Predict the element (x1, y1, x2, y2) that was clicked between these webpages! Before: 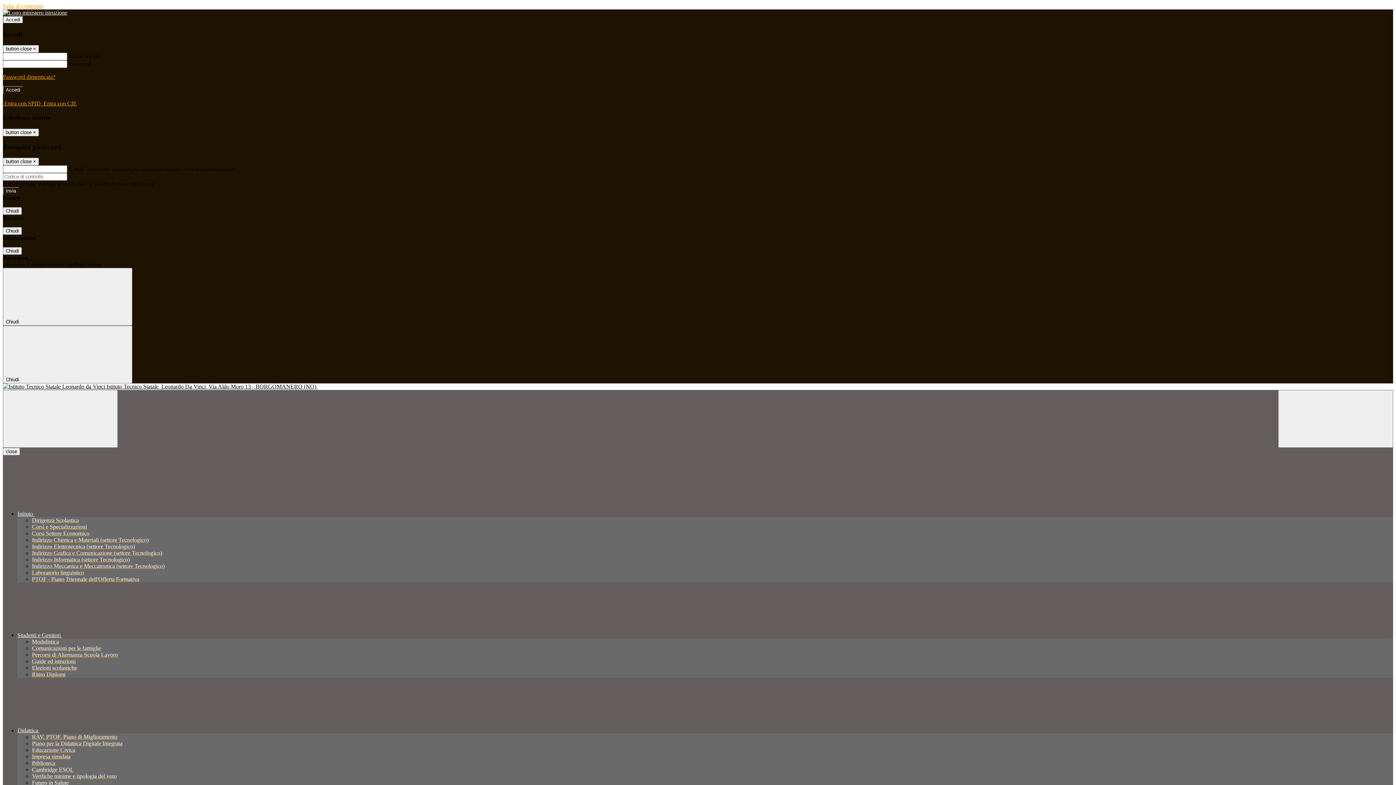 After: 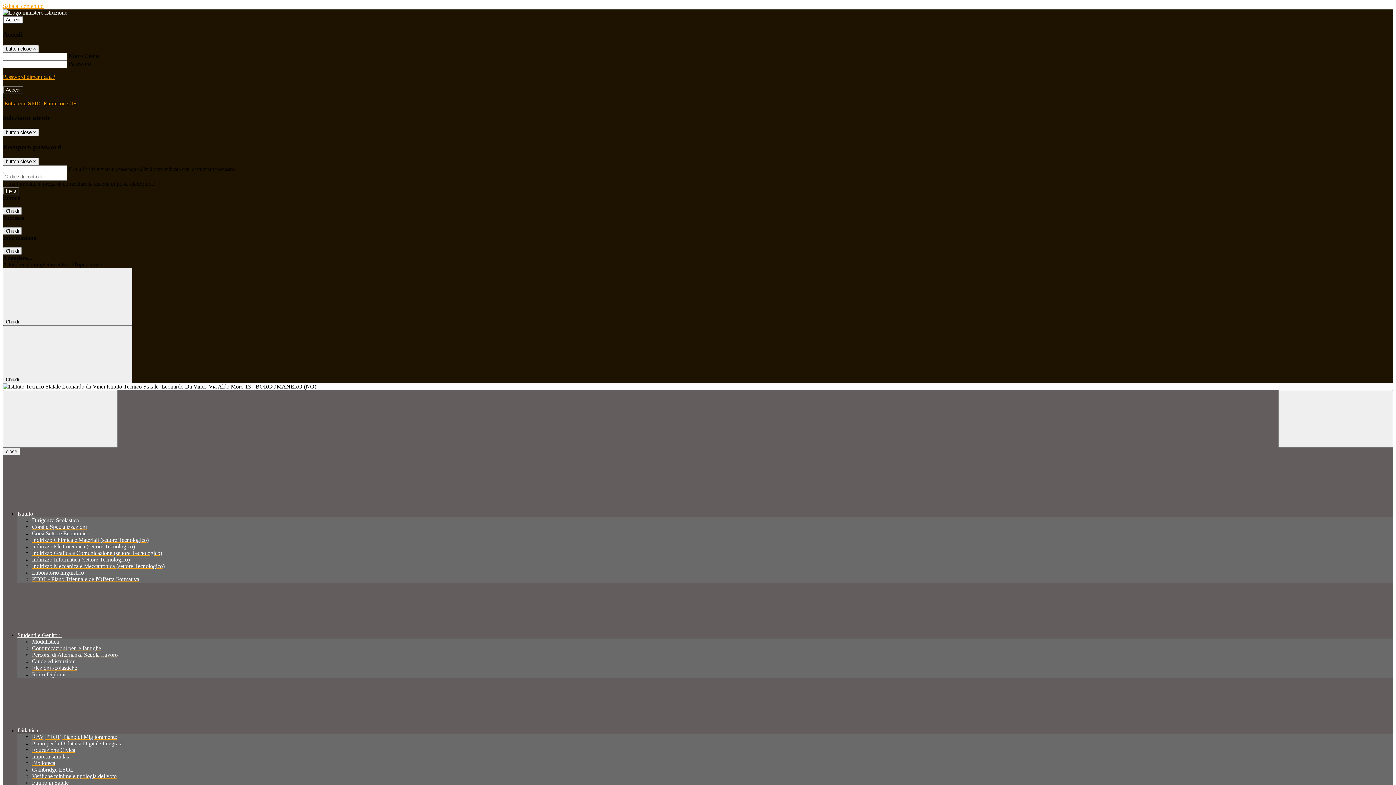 Action: label: Indirizzo Grafica e Comunicazione (settore Tecnologico) bbox: (32, 550, 162, 556)